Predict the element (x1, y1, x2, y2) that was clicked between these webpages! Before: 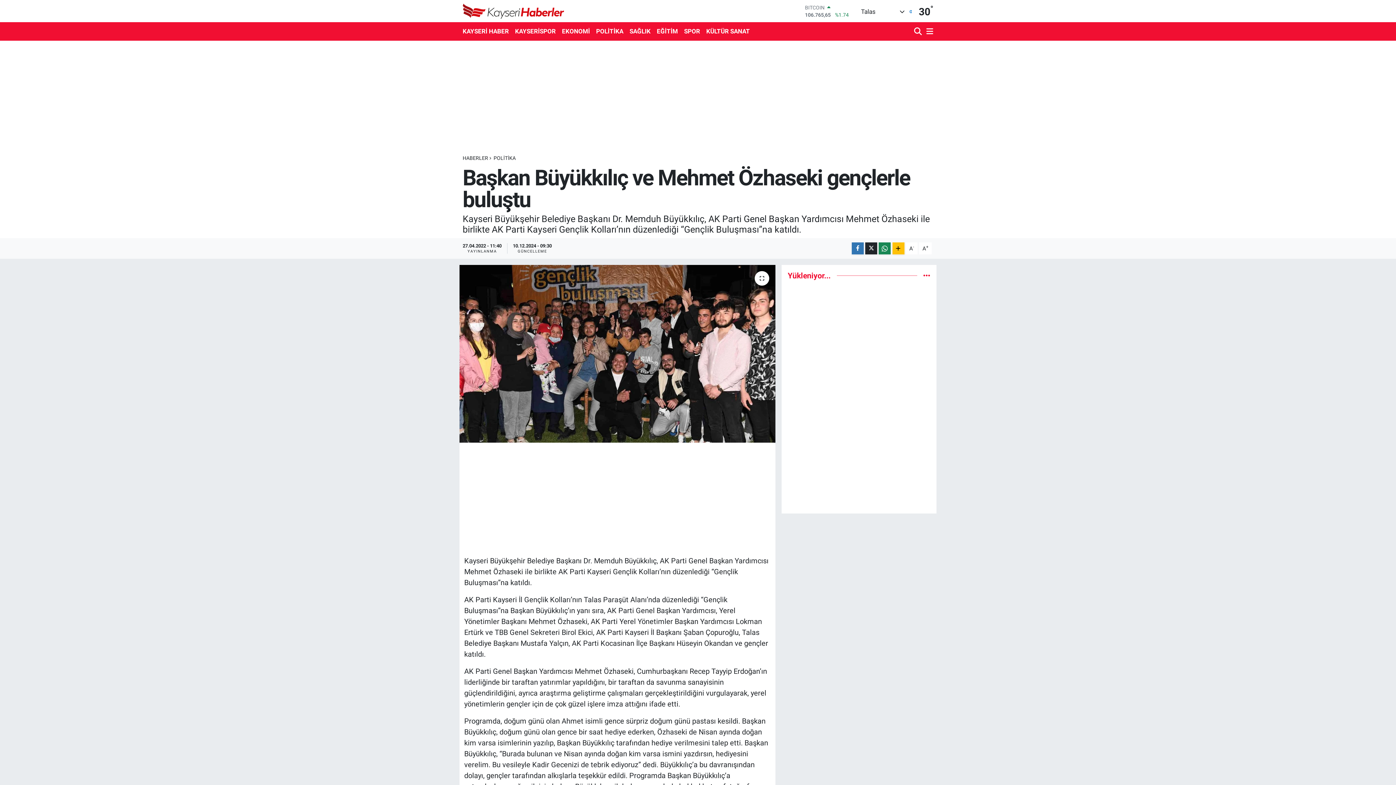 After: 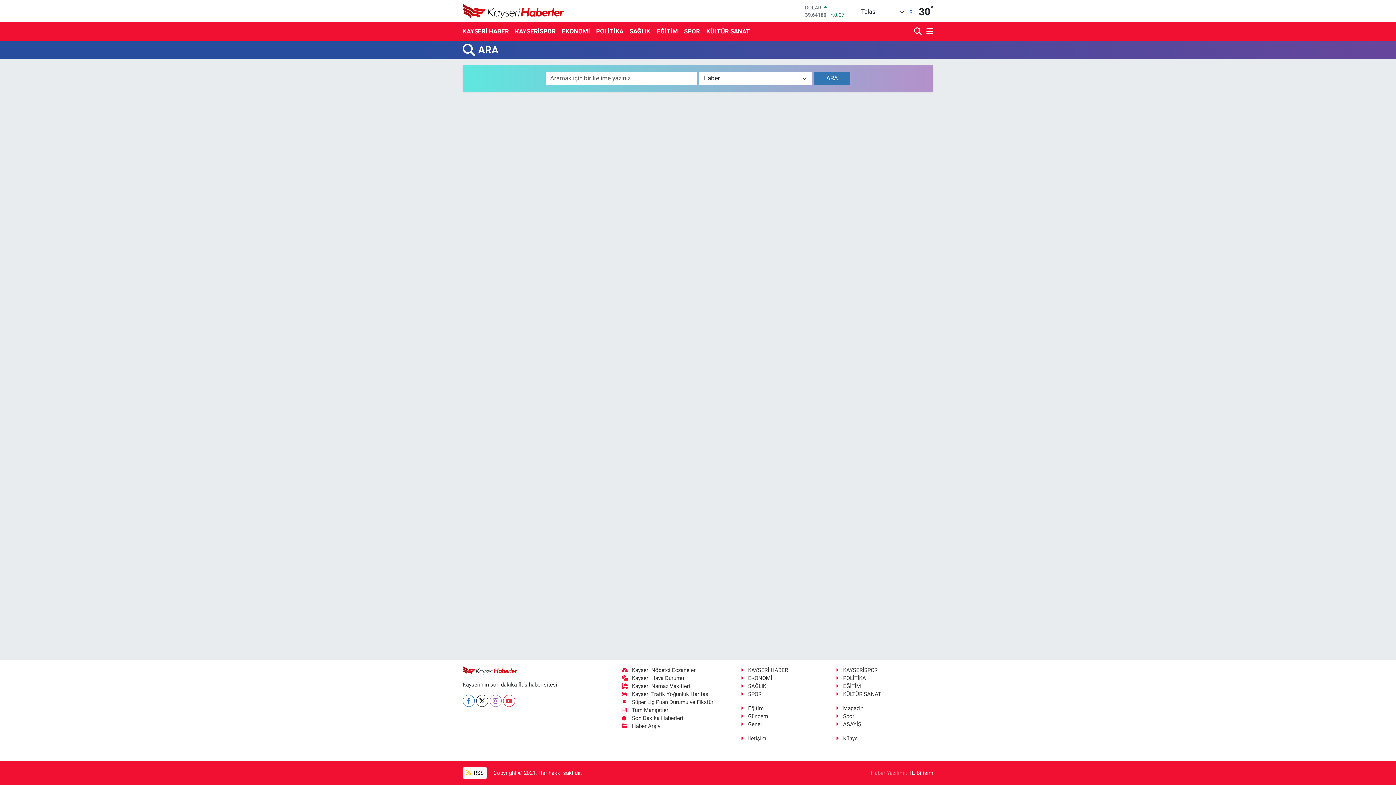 Action: bbox: (914, 23, 923, 39)